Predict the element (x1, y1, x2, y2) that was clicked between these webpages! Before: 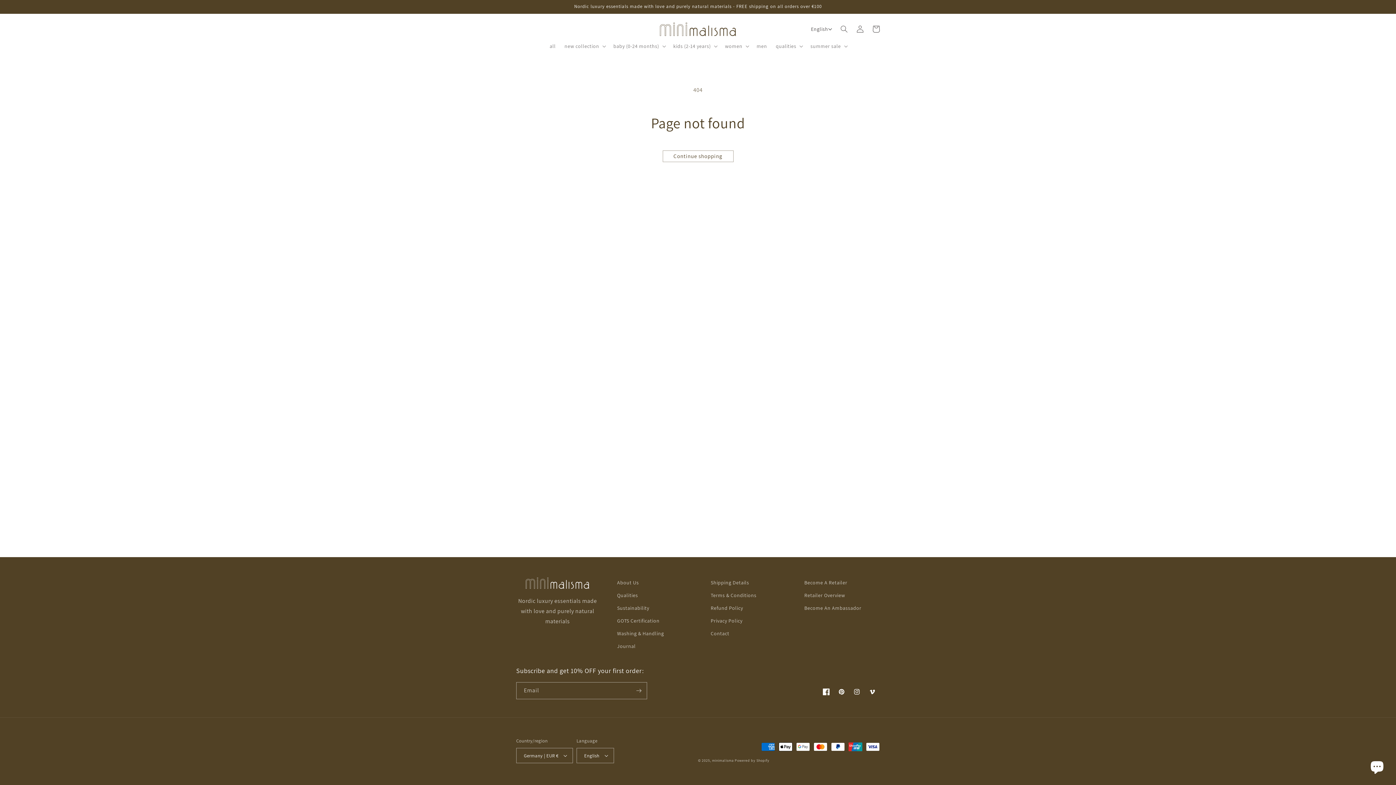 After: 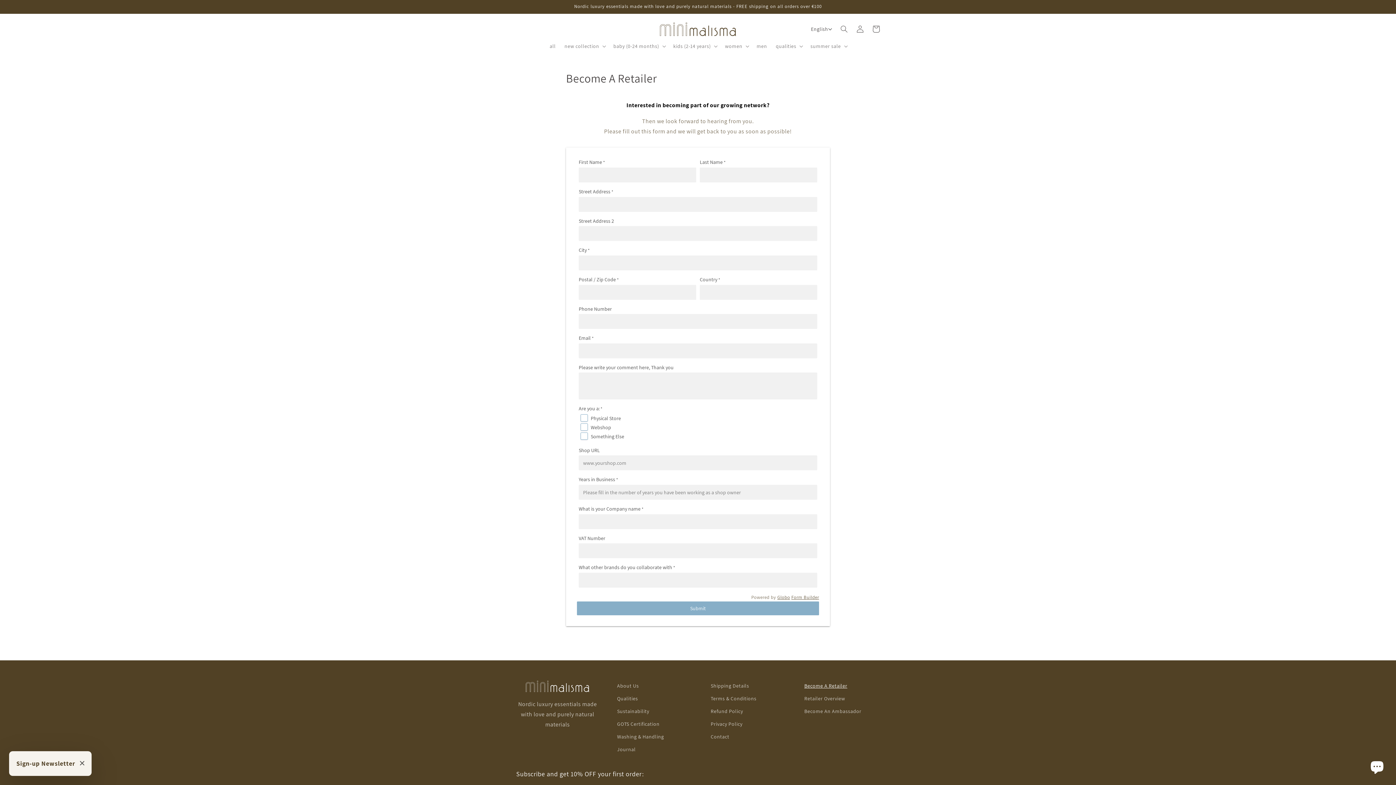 Action: bbox: (804, 578, 847, 589) label: Become A Retailer